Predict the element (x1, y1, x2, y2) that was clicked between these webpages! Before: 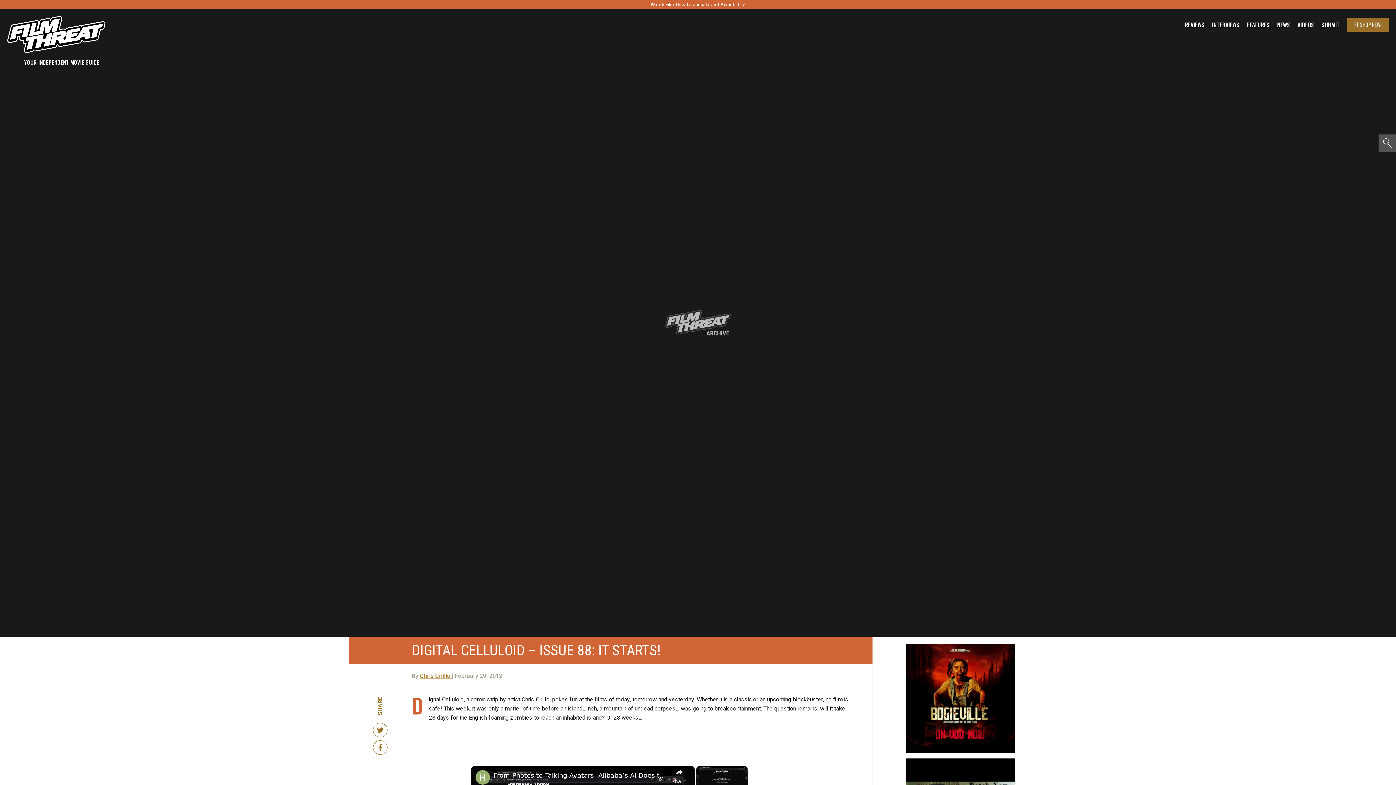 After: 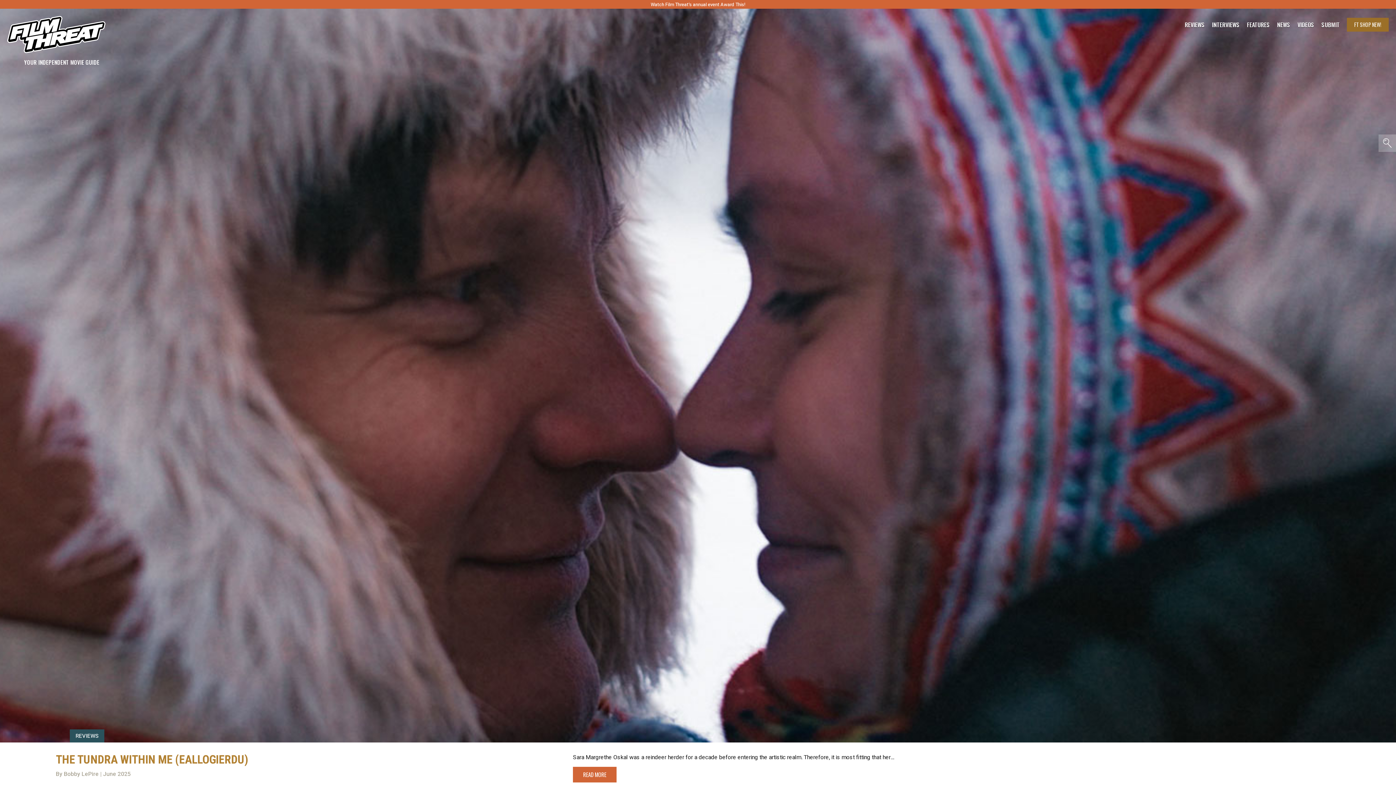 Action: label: REVIEWS bbox: (1185, 21, 1205, 27)